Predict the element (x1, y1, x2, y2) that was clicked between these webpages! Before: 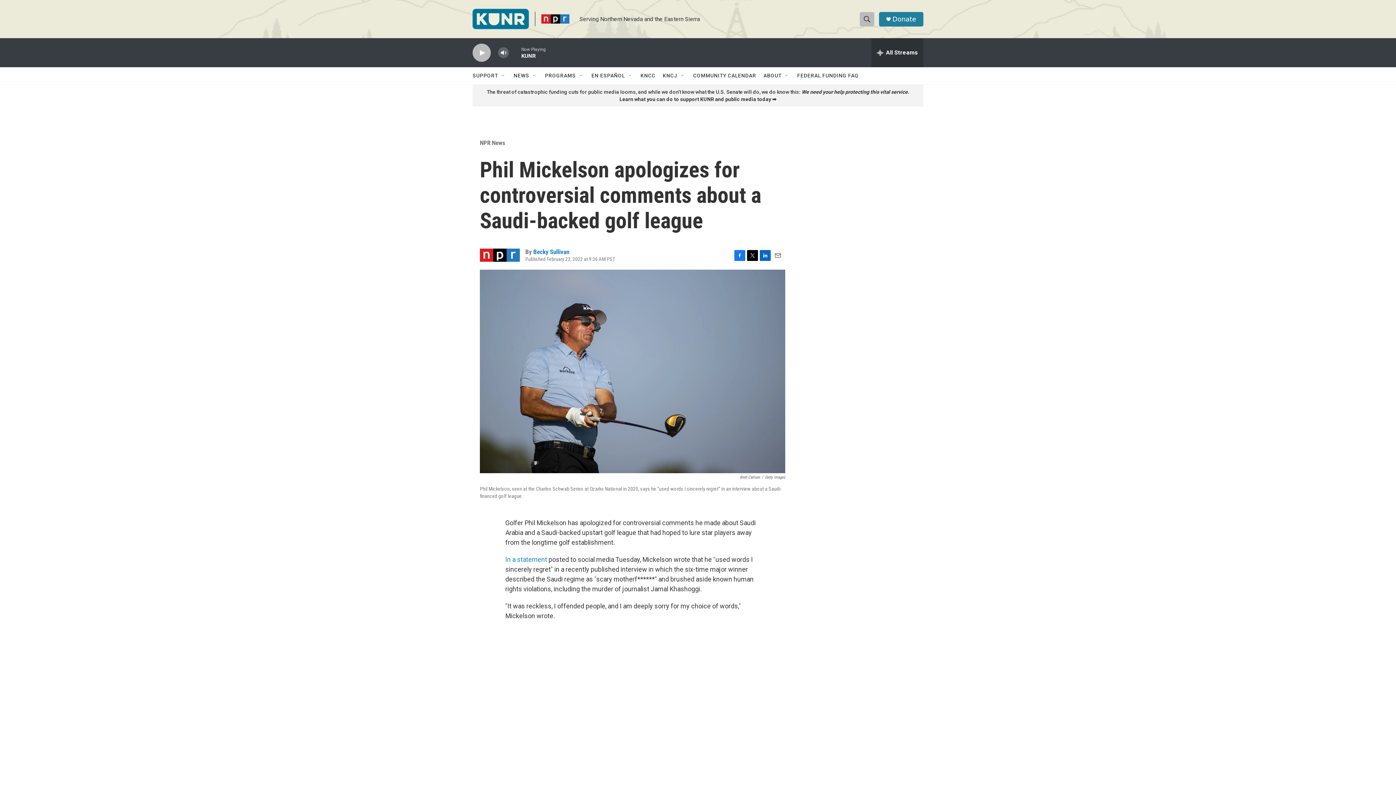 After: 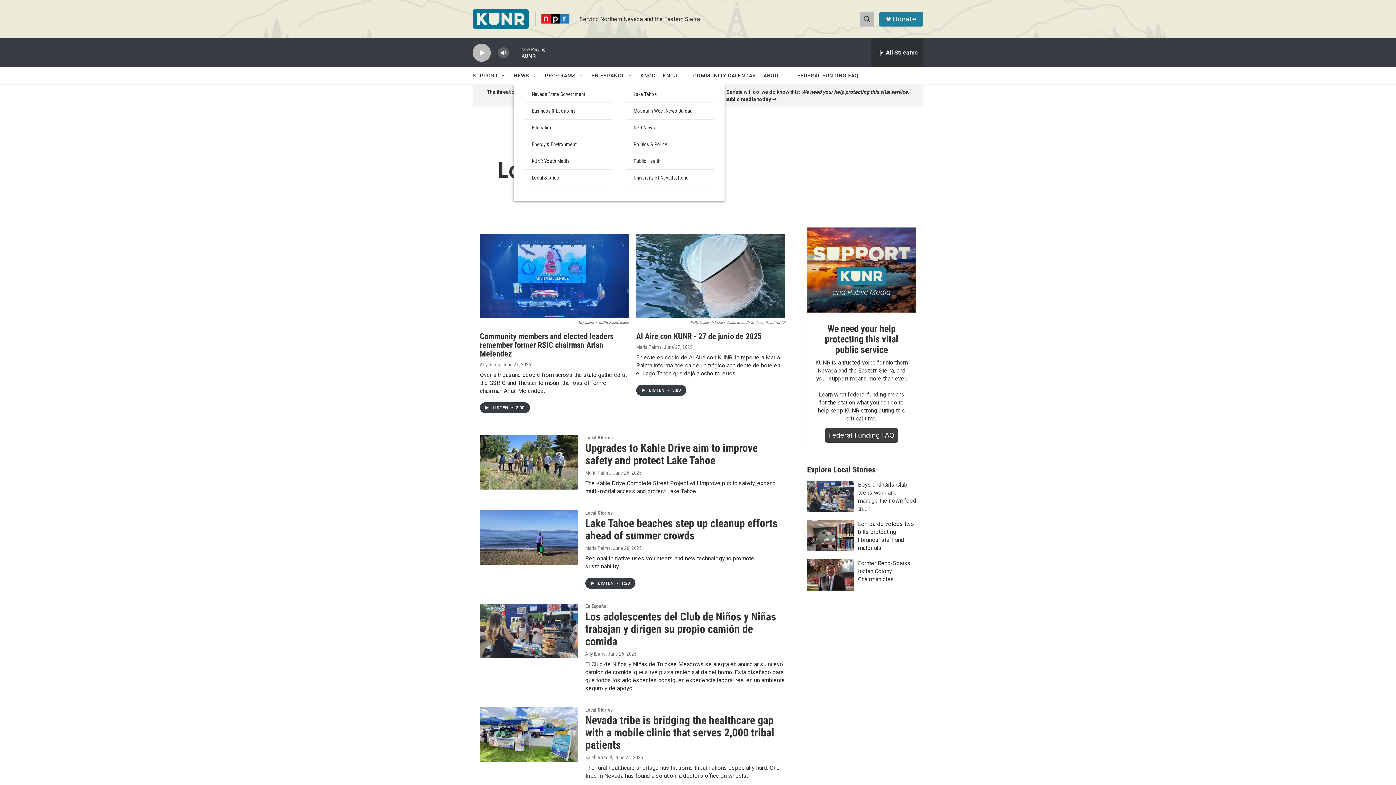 Action: label: NEWS bbox: (513, 67, 529, 84)